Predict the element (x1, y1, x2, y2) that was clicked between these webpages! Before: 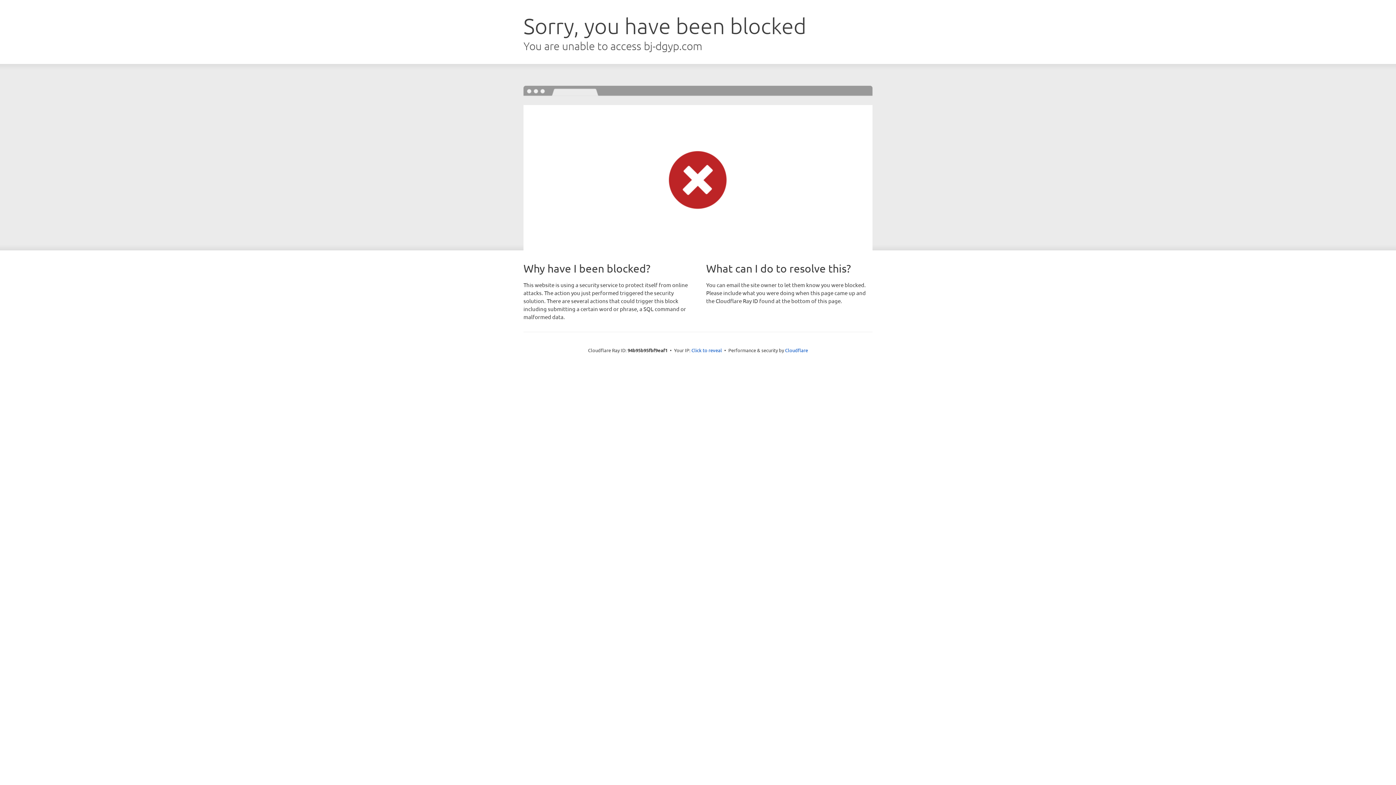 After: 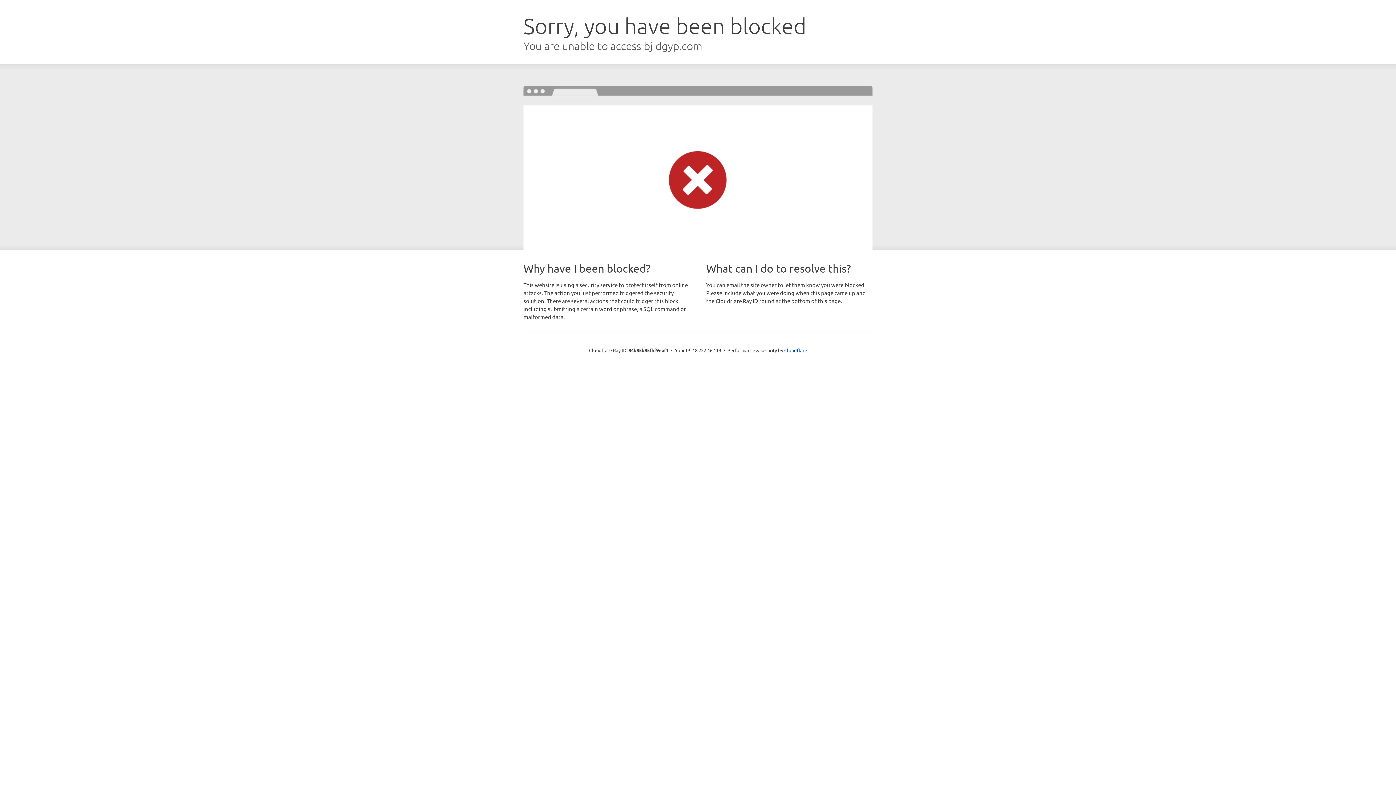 Action: label: Click to reveal bbox: (691, 346, 722, 353)